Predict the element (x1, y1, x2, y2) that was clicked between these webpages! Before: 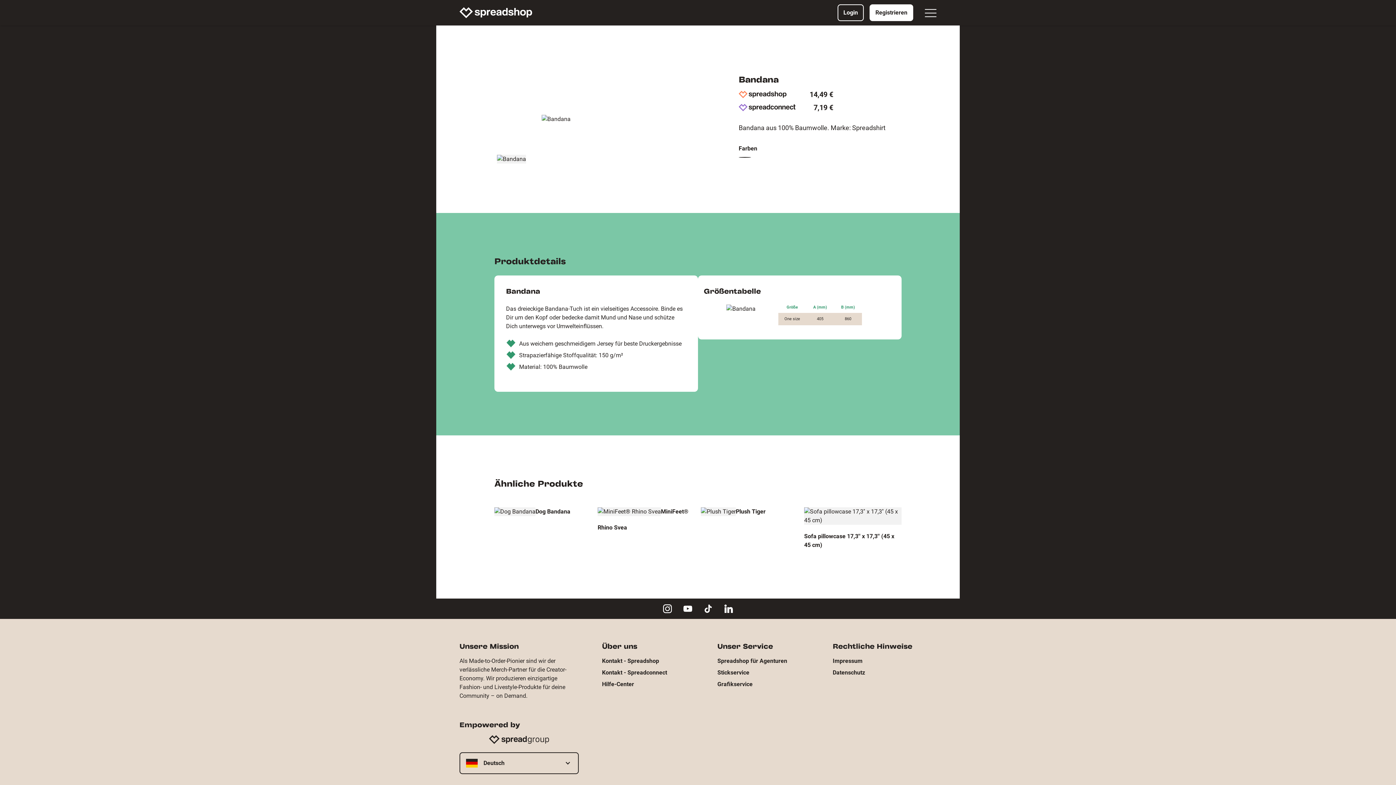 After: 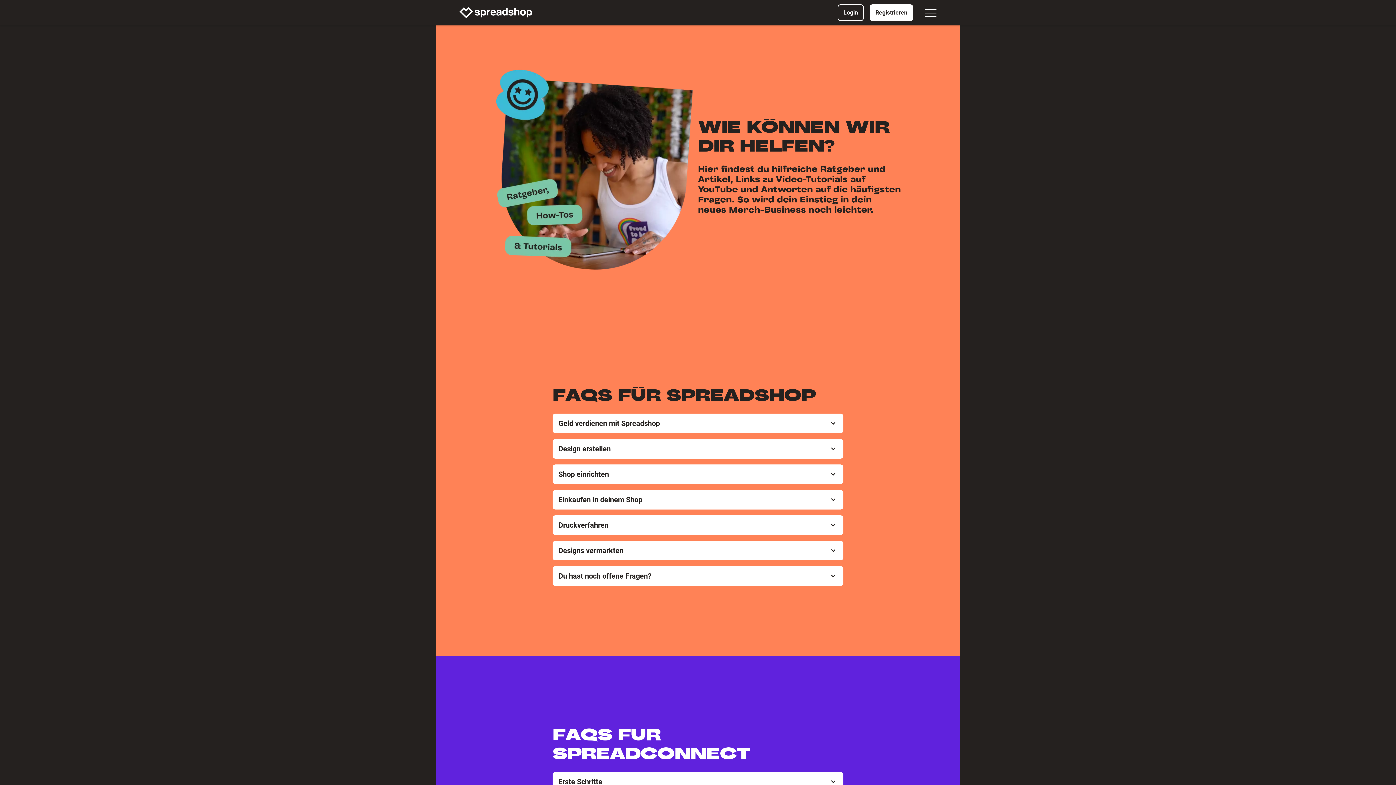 Action: label: Hilfe-Center bbox: (602, 680, 705, 689)